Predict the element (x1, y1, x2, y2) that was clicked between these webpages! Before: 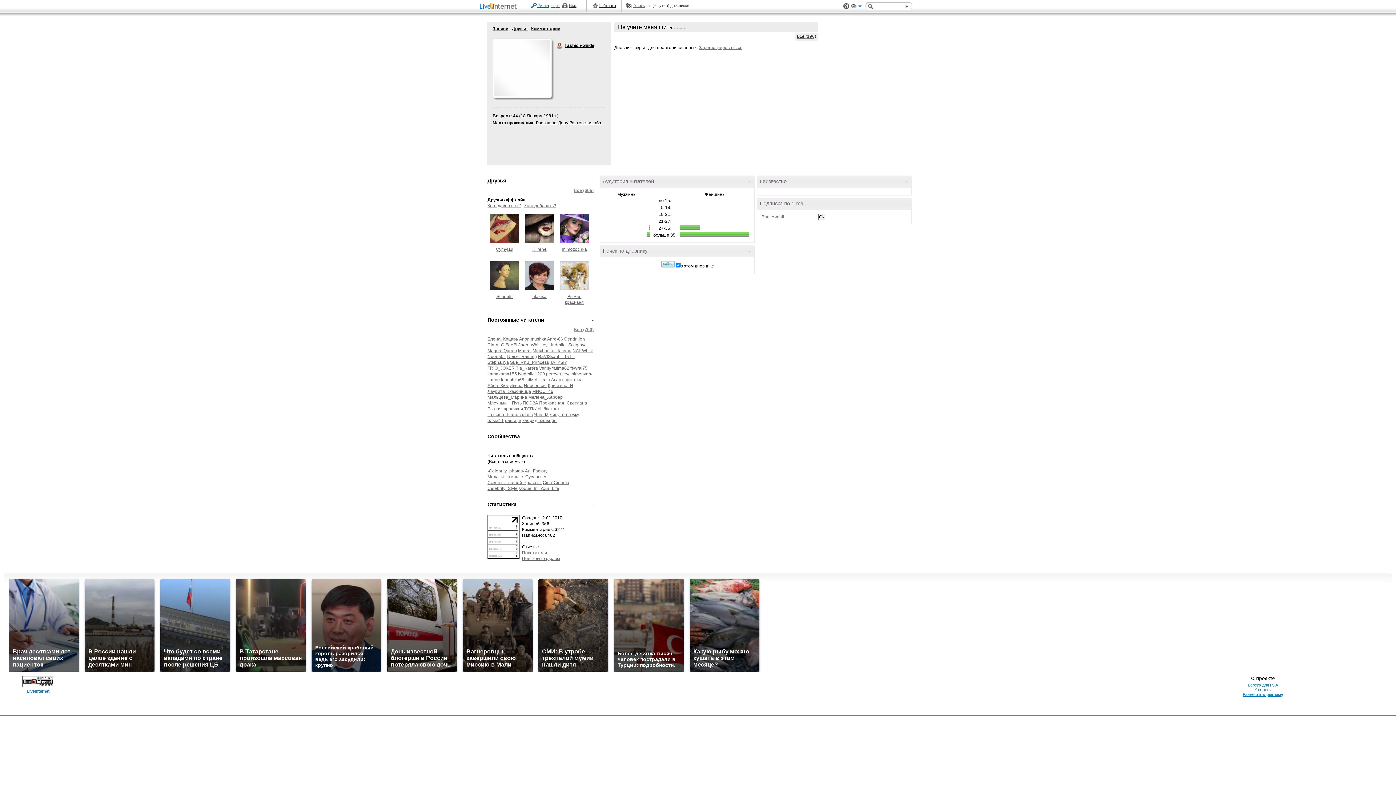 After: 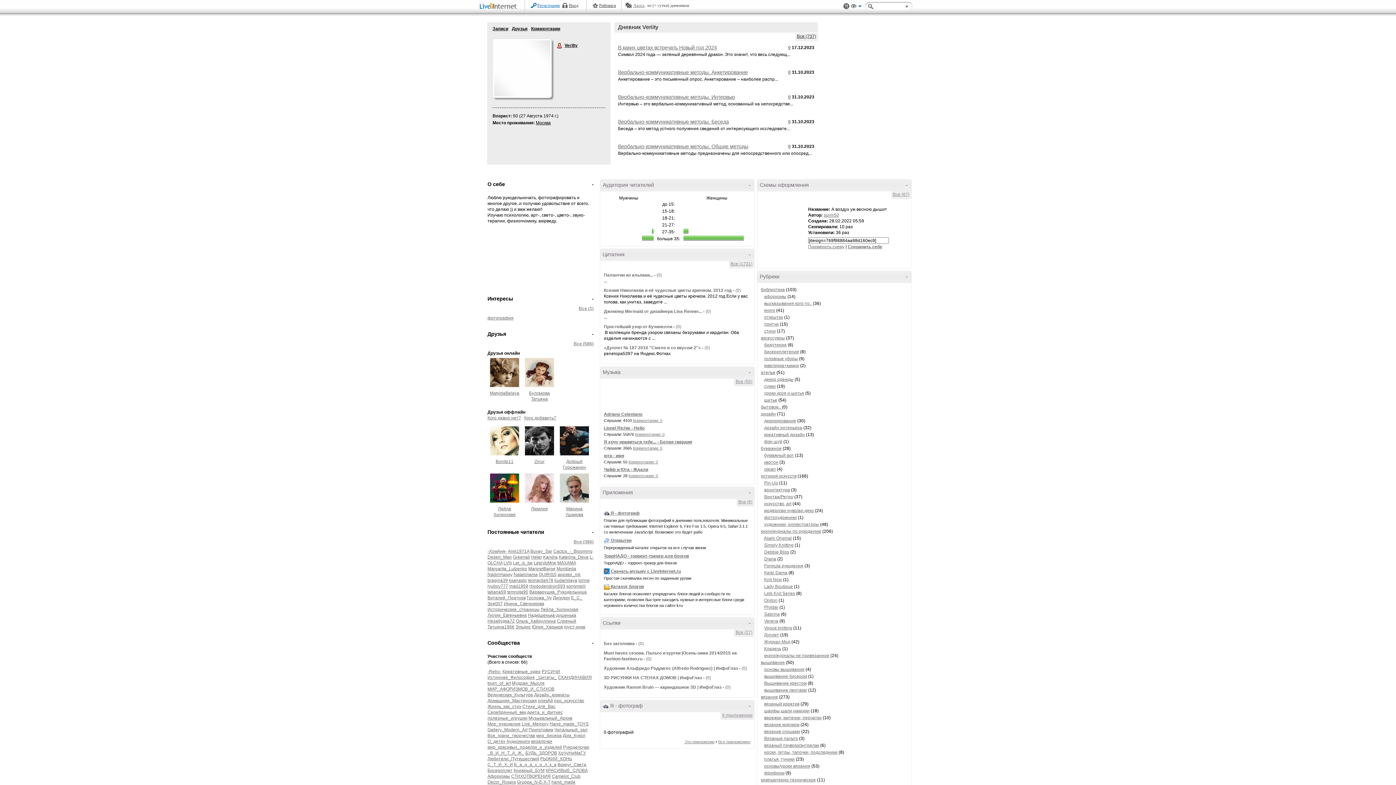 Action: bbox: (539, 365, 551, 370) label: Veriity